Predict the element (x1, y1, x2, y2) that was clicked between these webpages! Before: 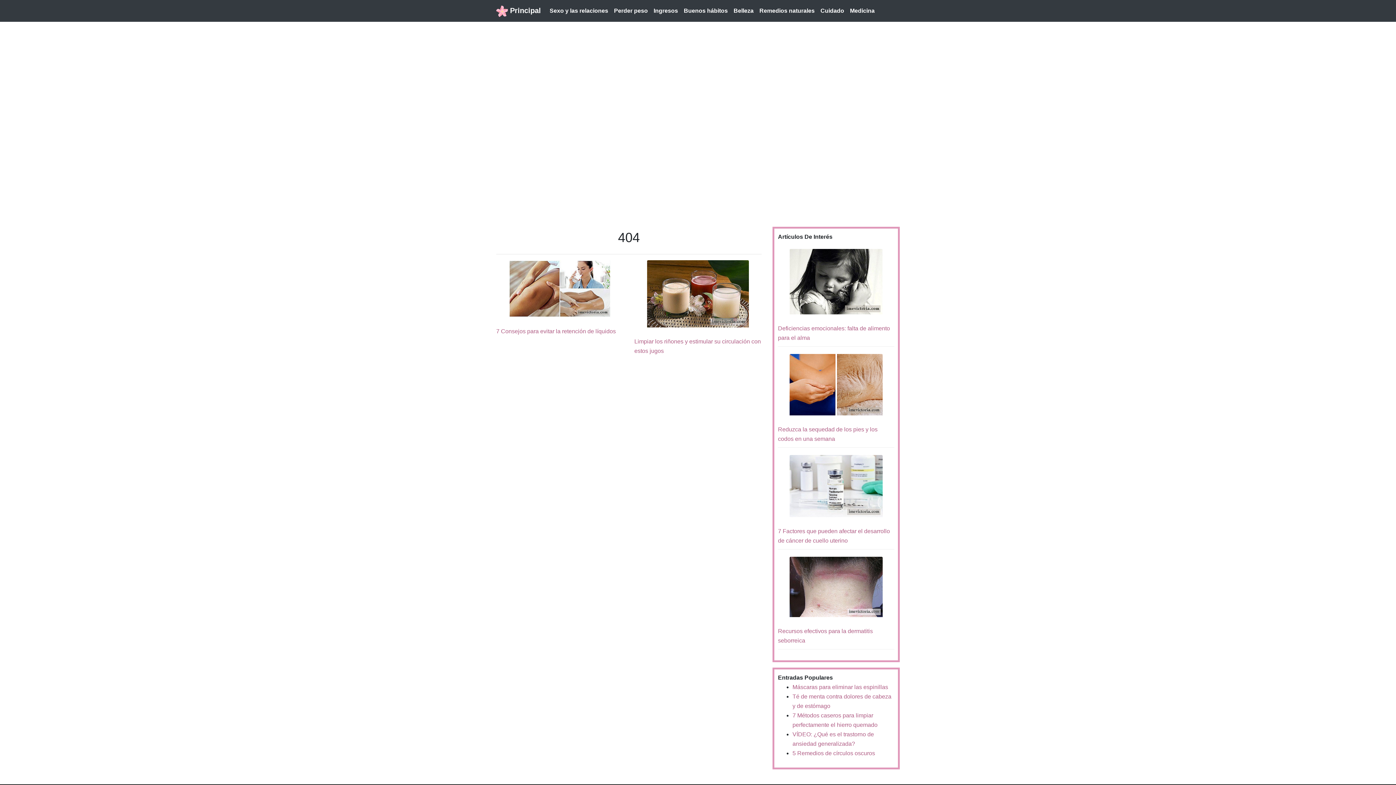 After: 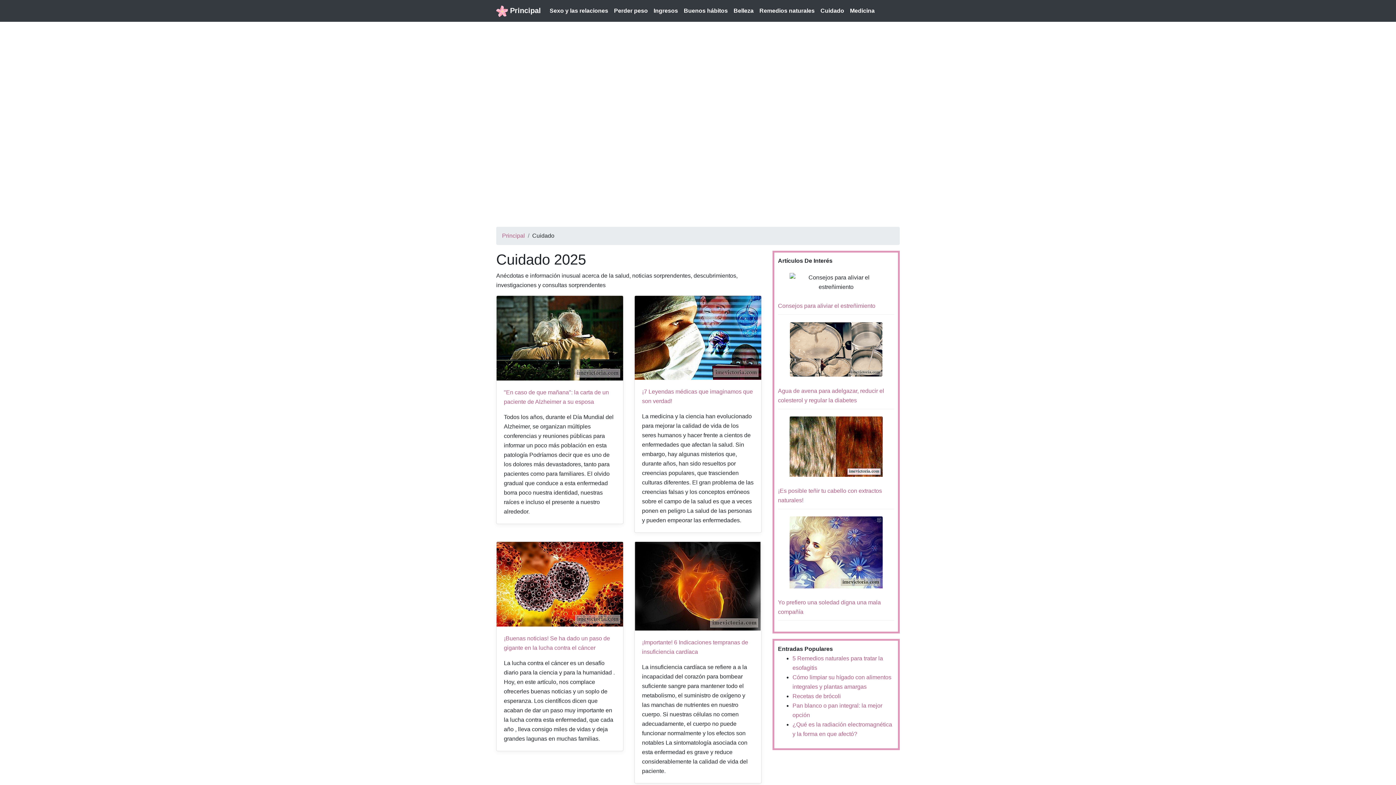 Action: label: Cuidado bbox: (817, 3, 847, 18)